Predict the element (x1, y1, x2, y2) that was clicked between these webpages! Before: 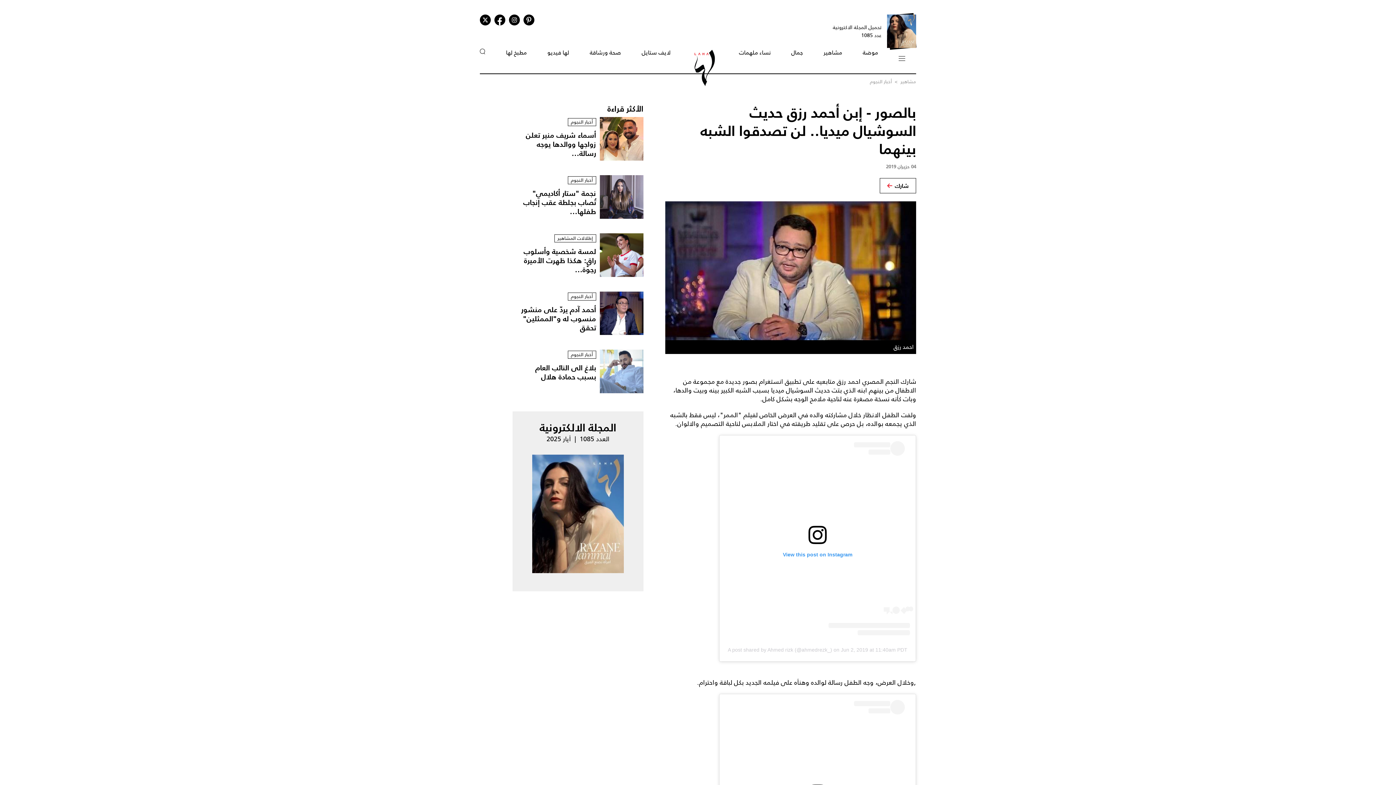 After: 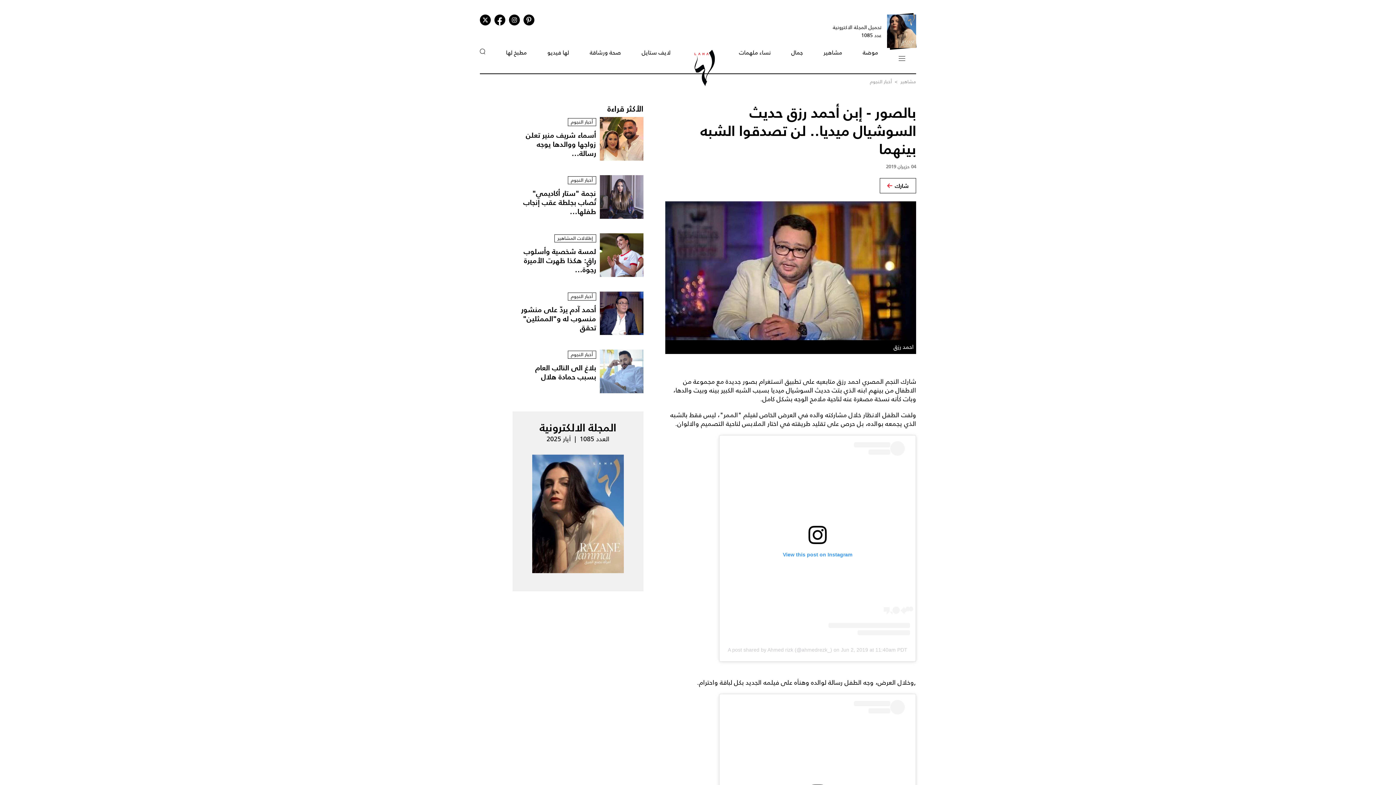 Action: bbox: (482, 64, 488, 70)